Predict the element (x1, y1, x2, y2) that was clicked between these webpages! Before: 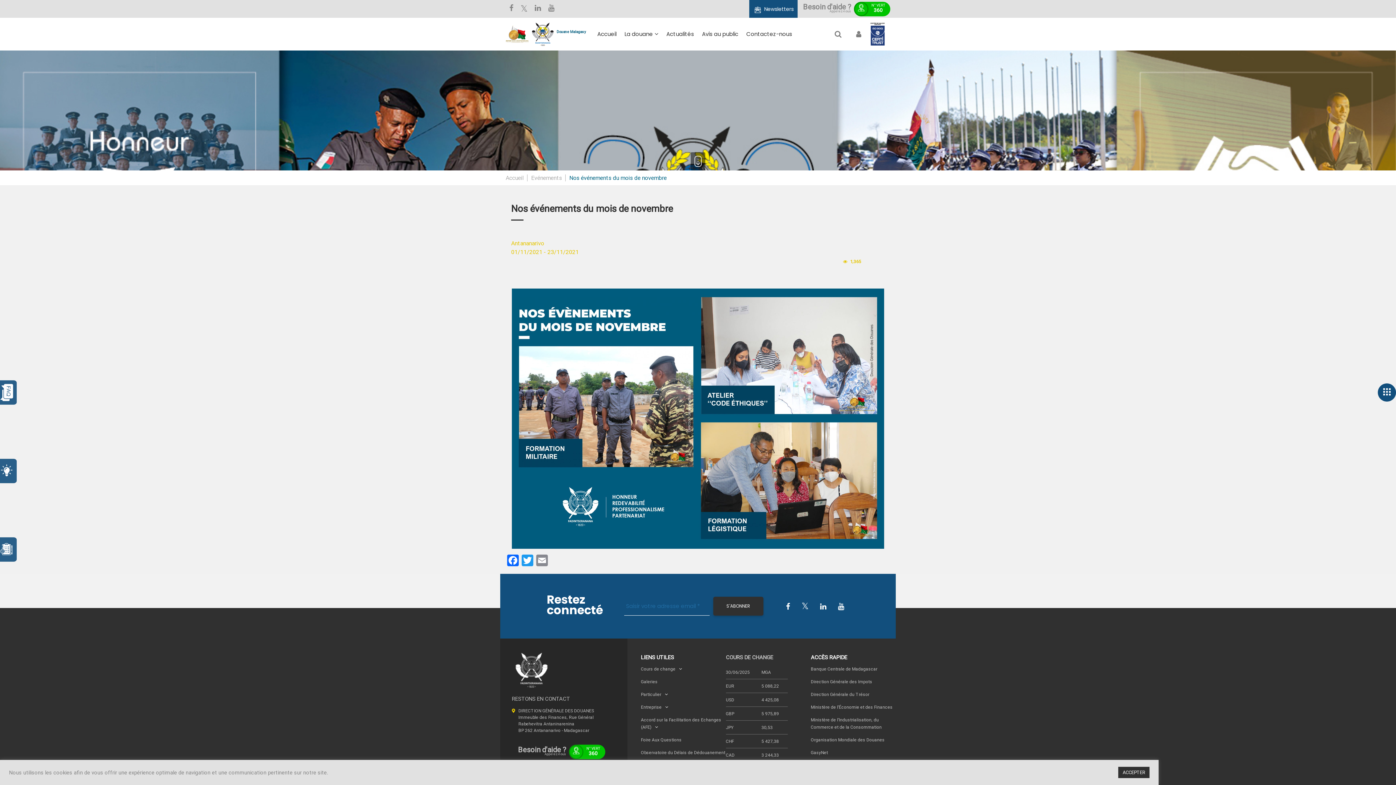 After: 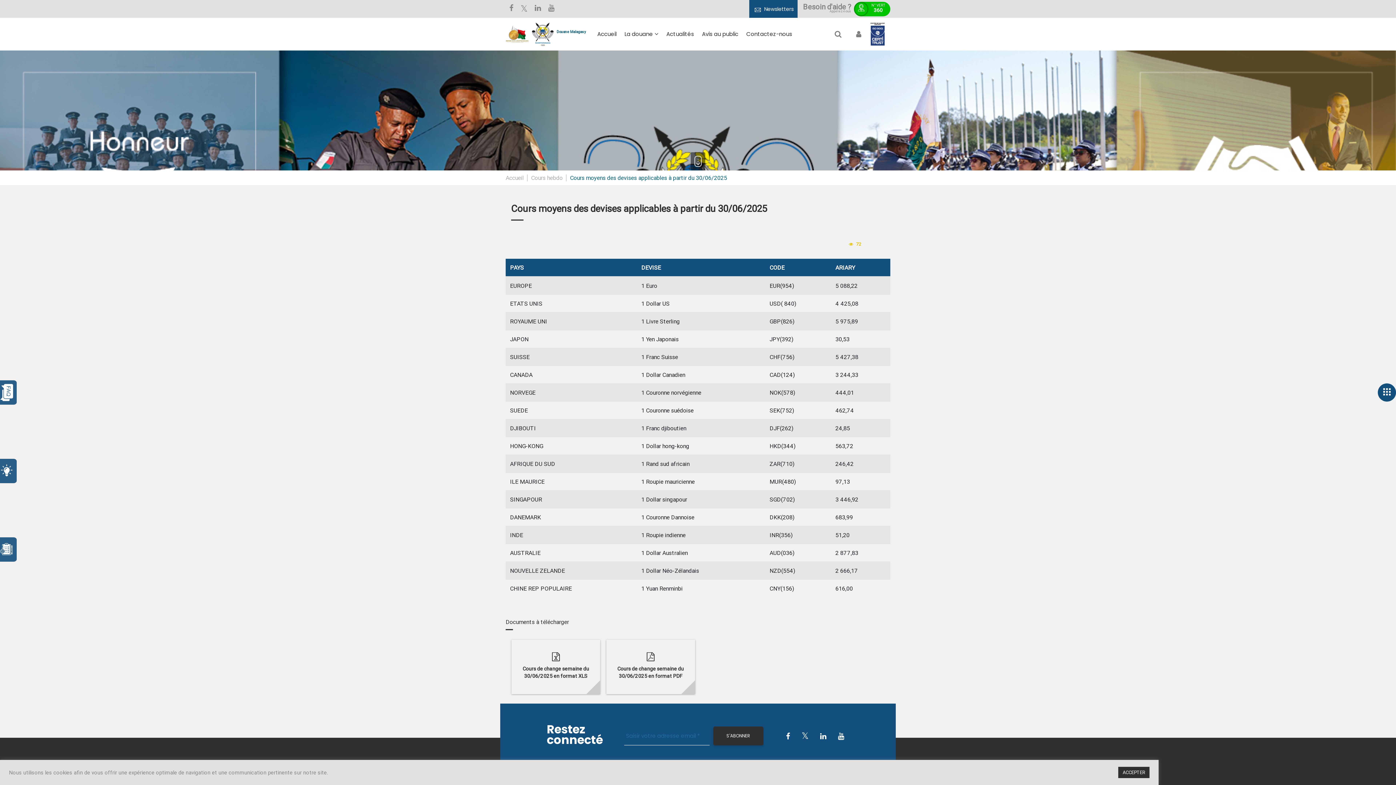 Action: bbox: (726, 654, 773, 661) label: COURS DE CHANGE